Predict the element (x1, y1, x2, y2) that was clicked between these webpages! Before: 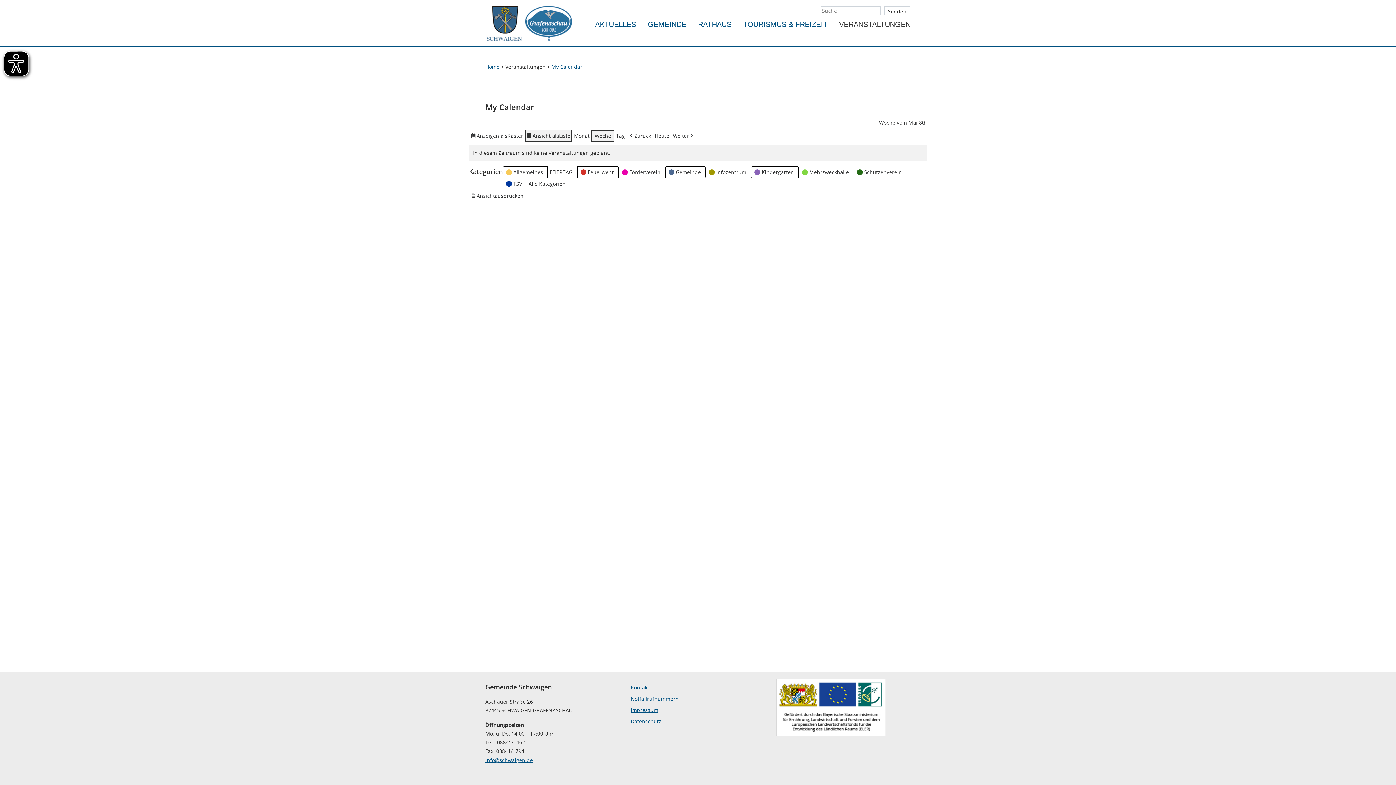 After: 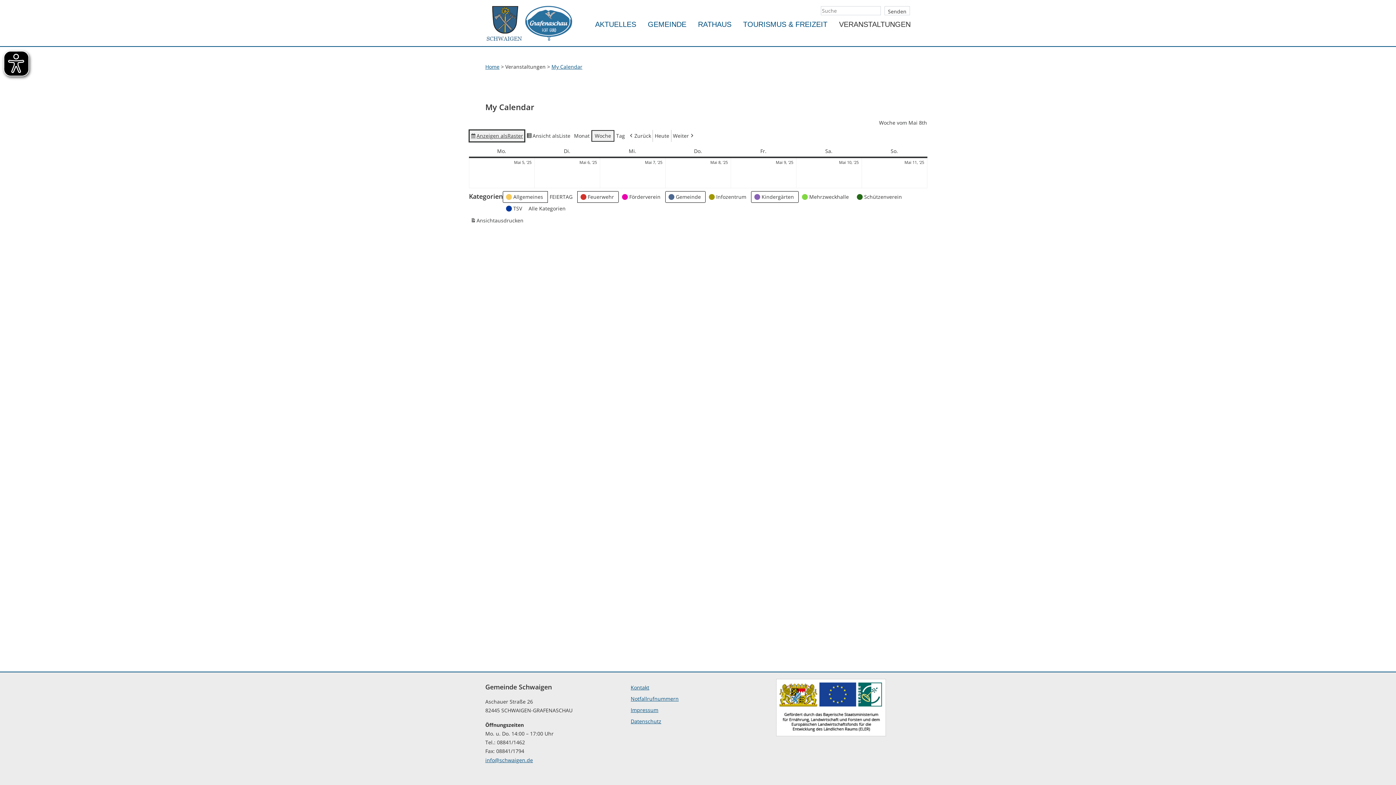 Action: label: Anzeigen als
Raster bbox: (469, 129, 525, 142)